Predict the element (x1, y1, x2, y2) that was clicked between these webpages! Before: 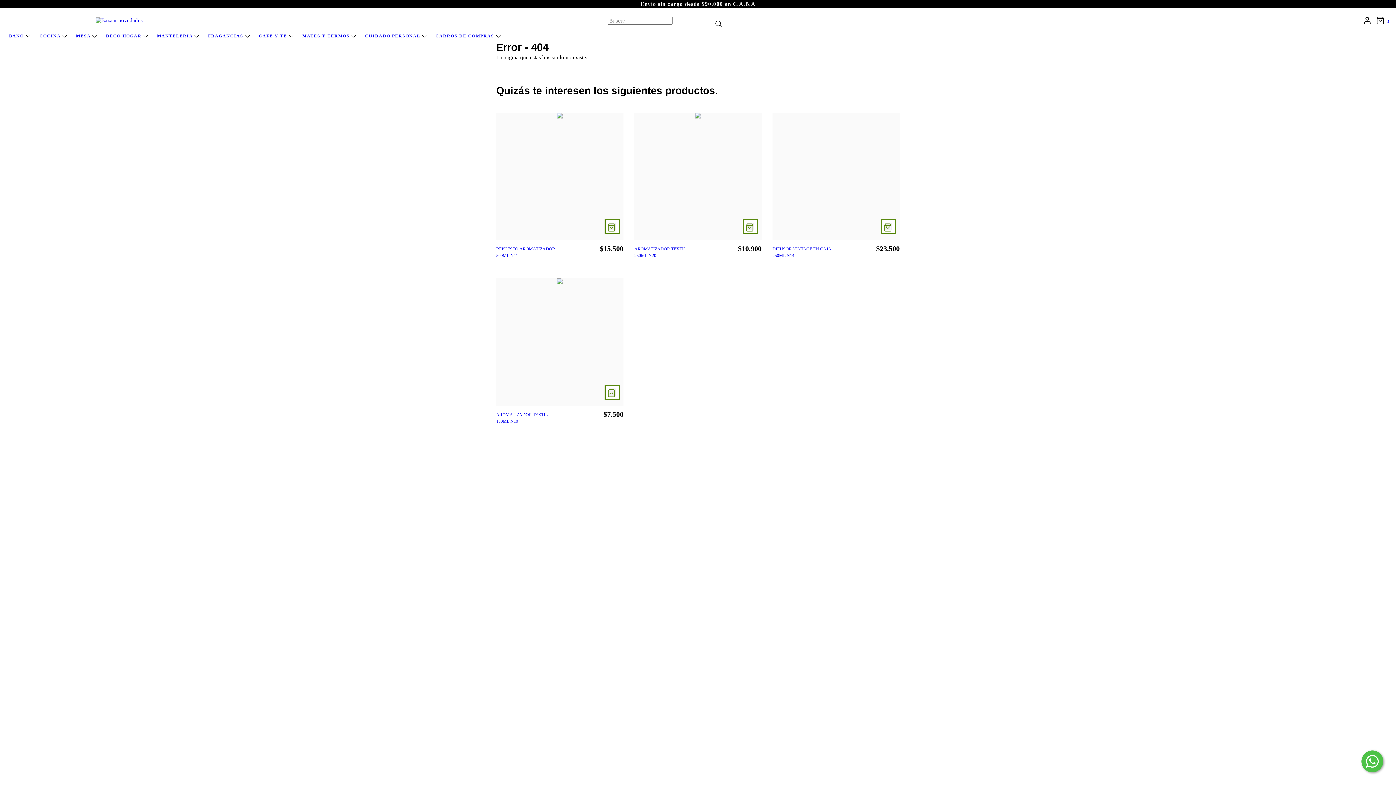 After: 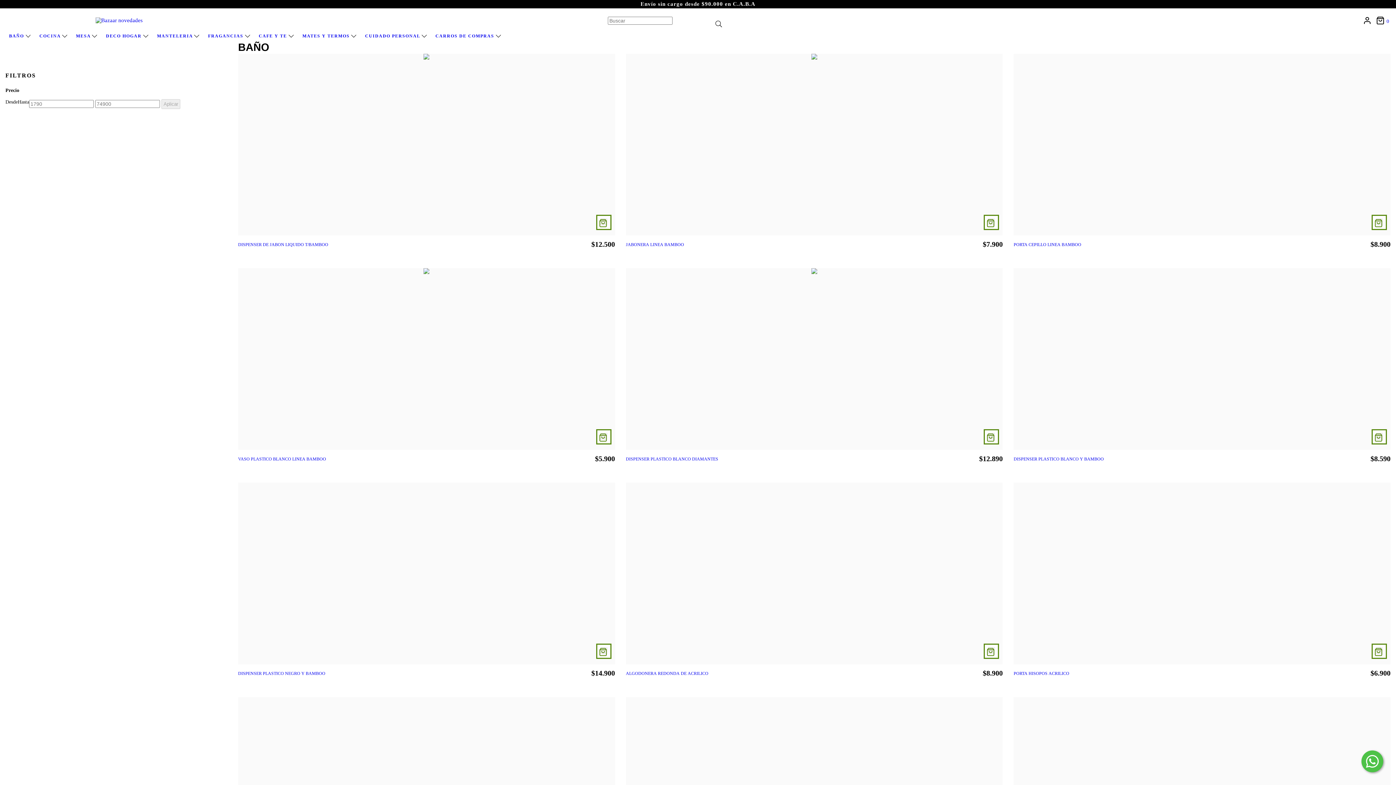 Action: label: BAÑO  bbox: (9, 33, 30, 38)